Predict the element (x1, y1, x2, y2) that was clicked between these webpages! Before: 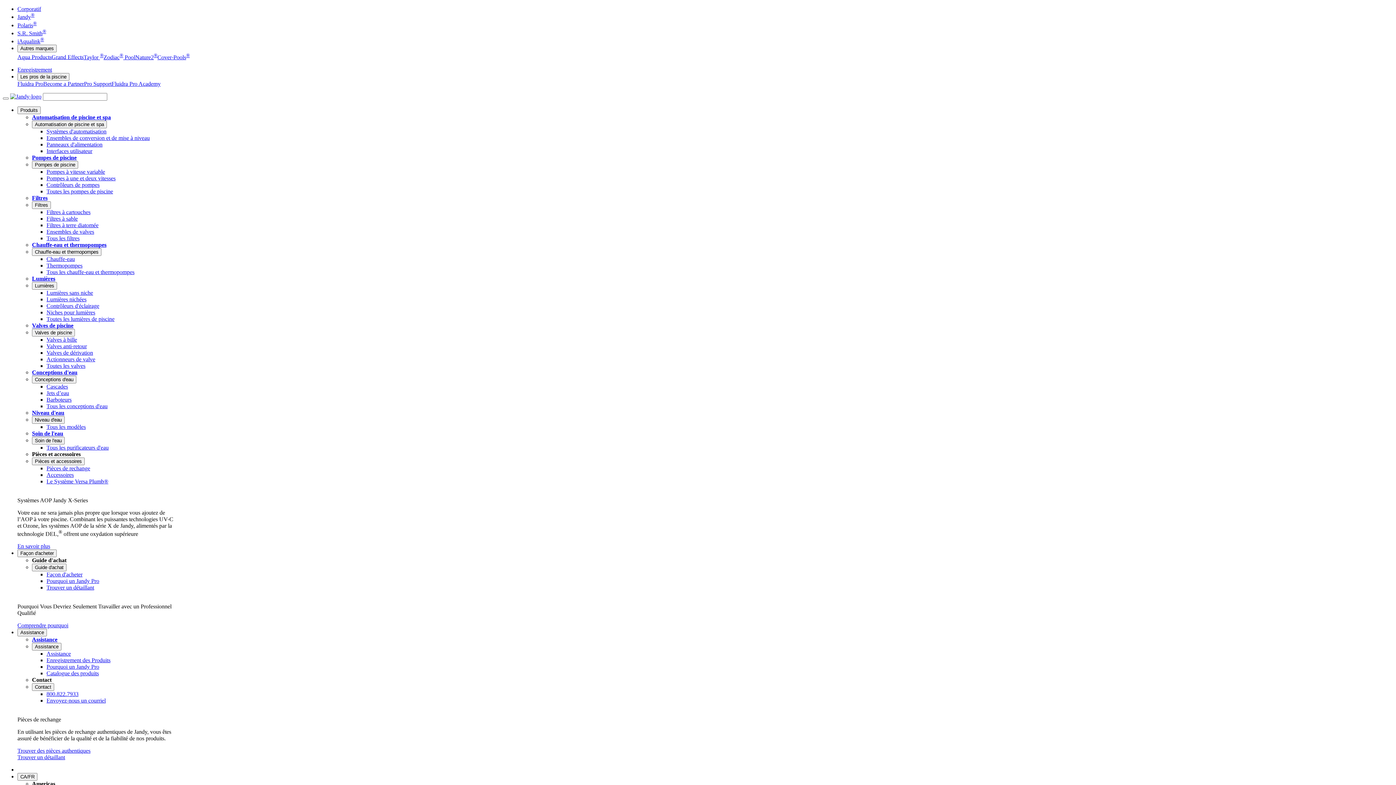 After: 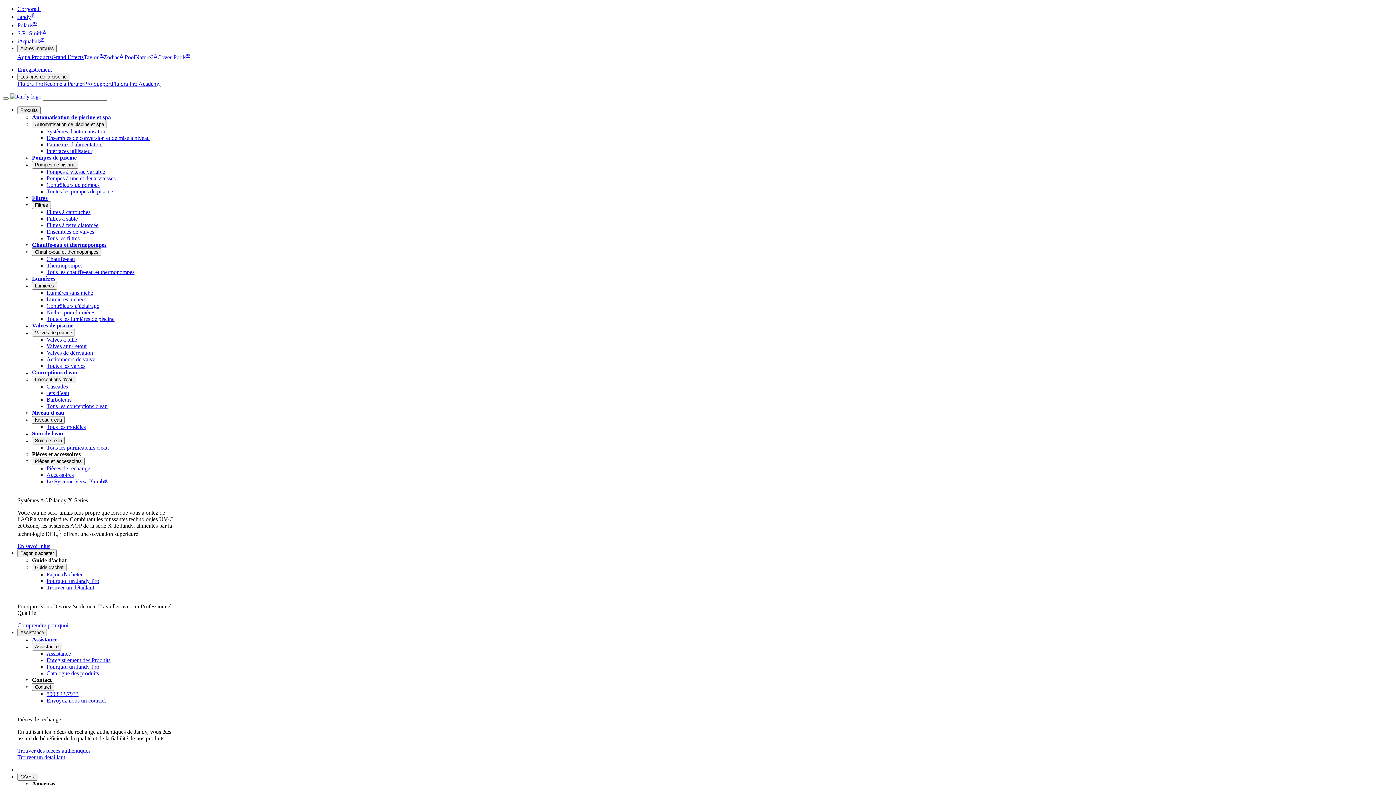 Action: bbox: (46, 141, 102, 147) label: Panneaux d'alimentation